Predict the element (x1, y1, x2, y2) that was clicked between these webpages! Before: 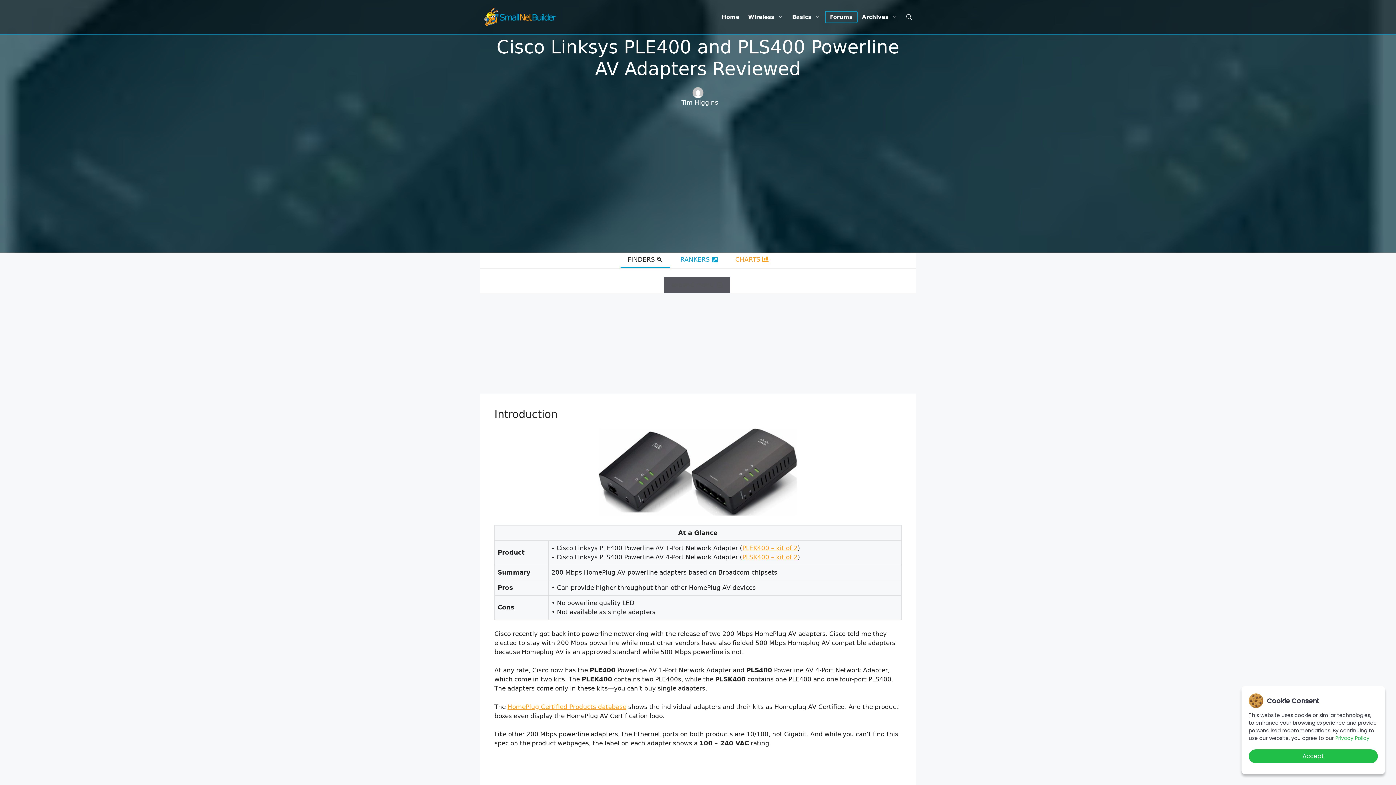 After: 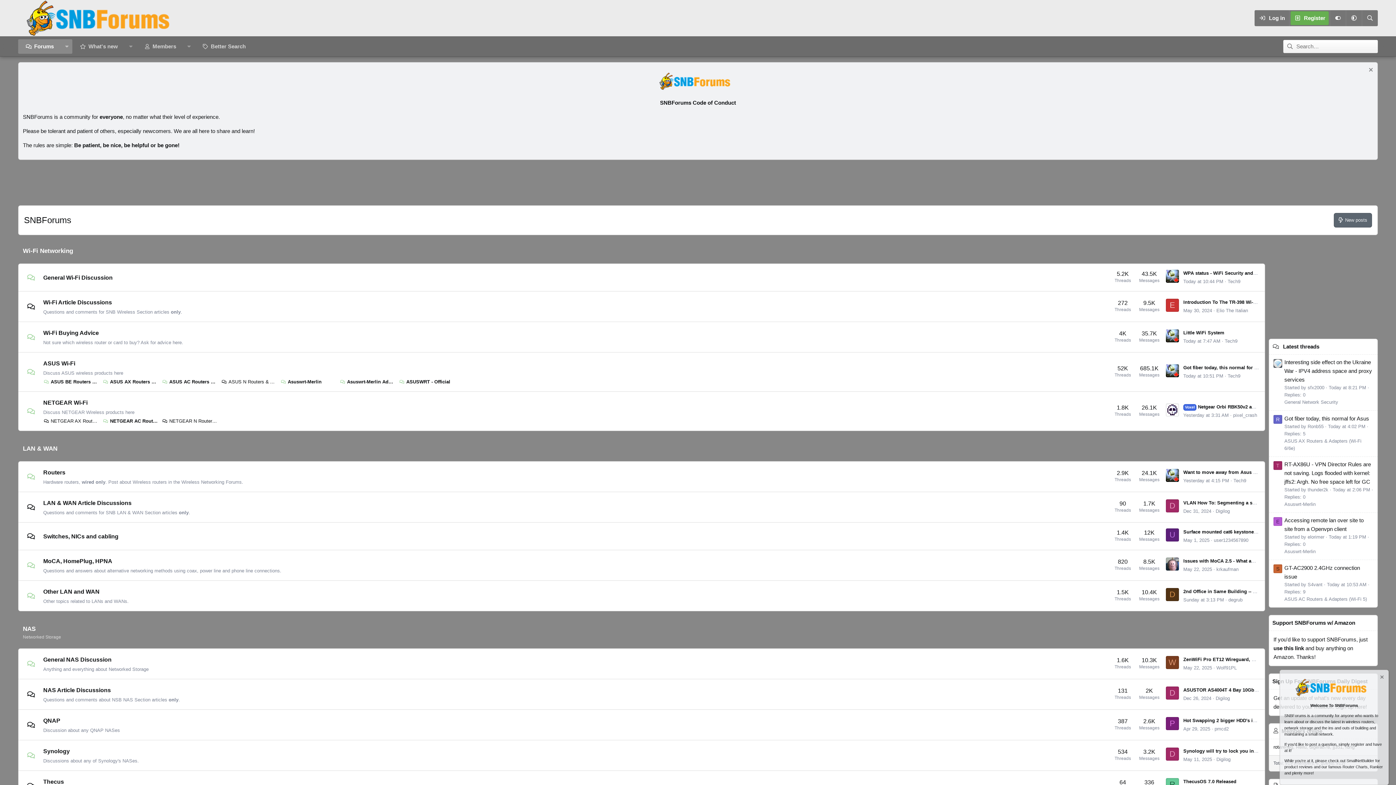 Action: label: Forums bbox: (825, 11, 857, 22)